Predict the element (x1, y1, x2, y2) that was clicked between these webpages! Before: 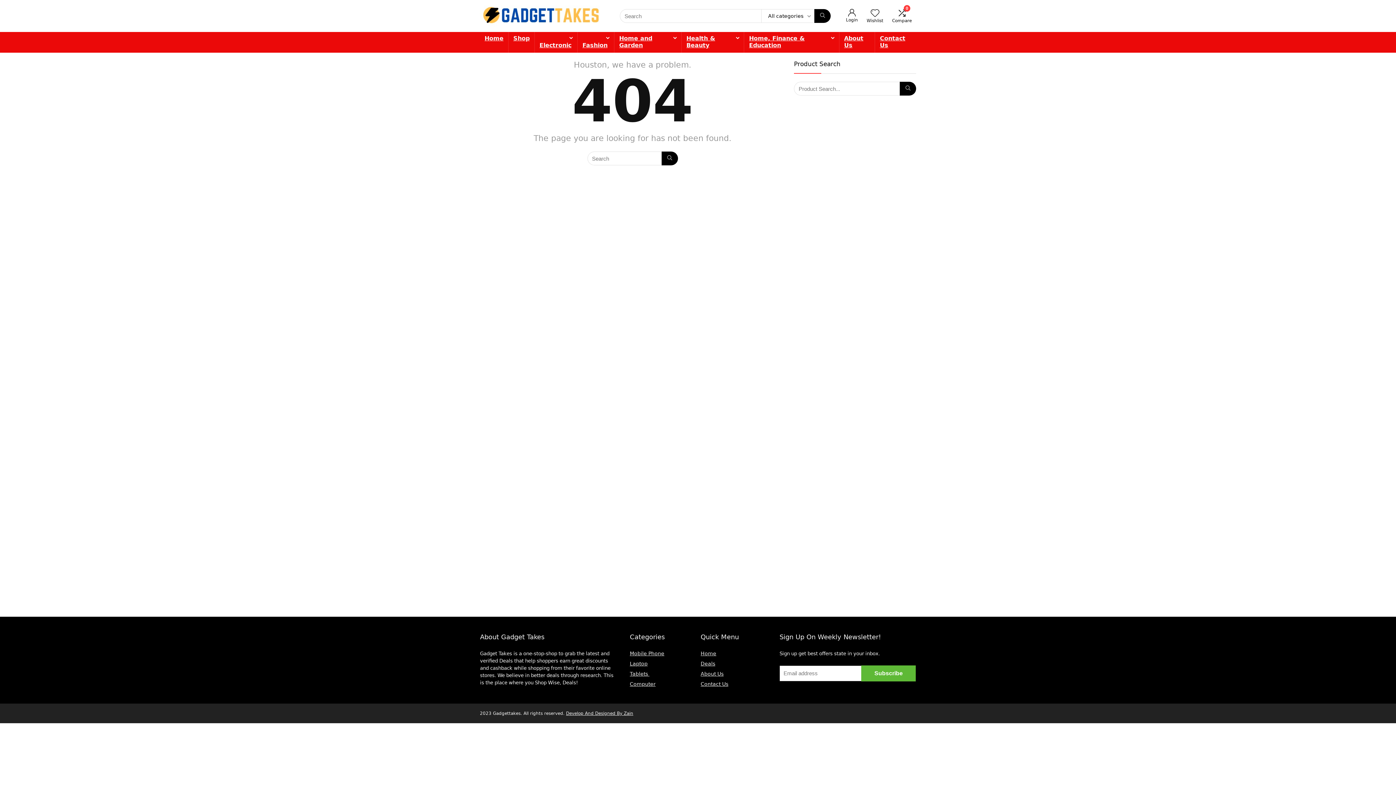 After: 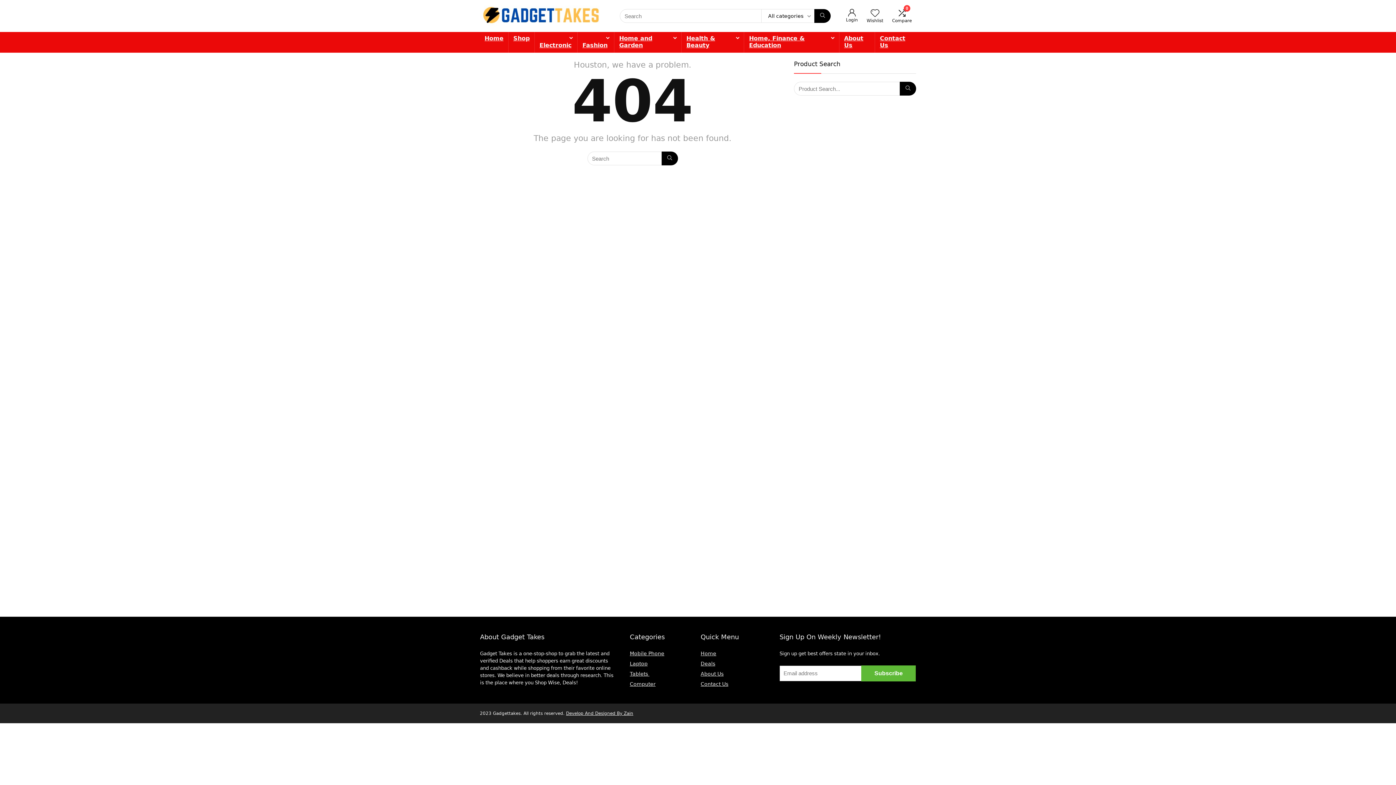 Action: label: Search bbox: (900, 81, 916, 95)